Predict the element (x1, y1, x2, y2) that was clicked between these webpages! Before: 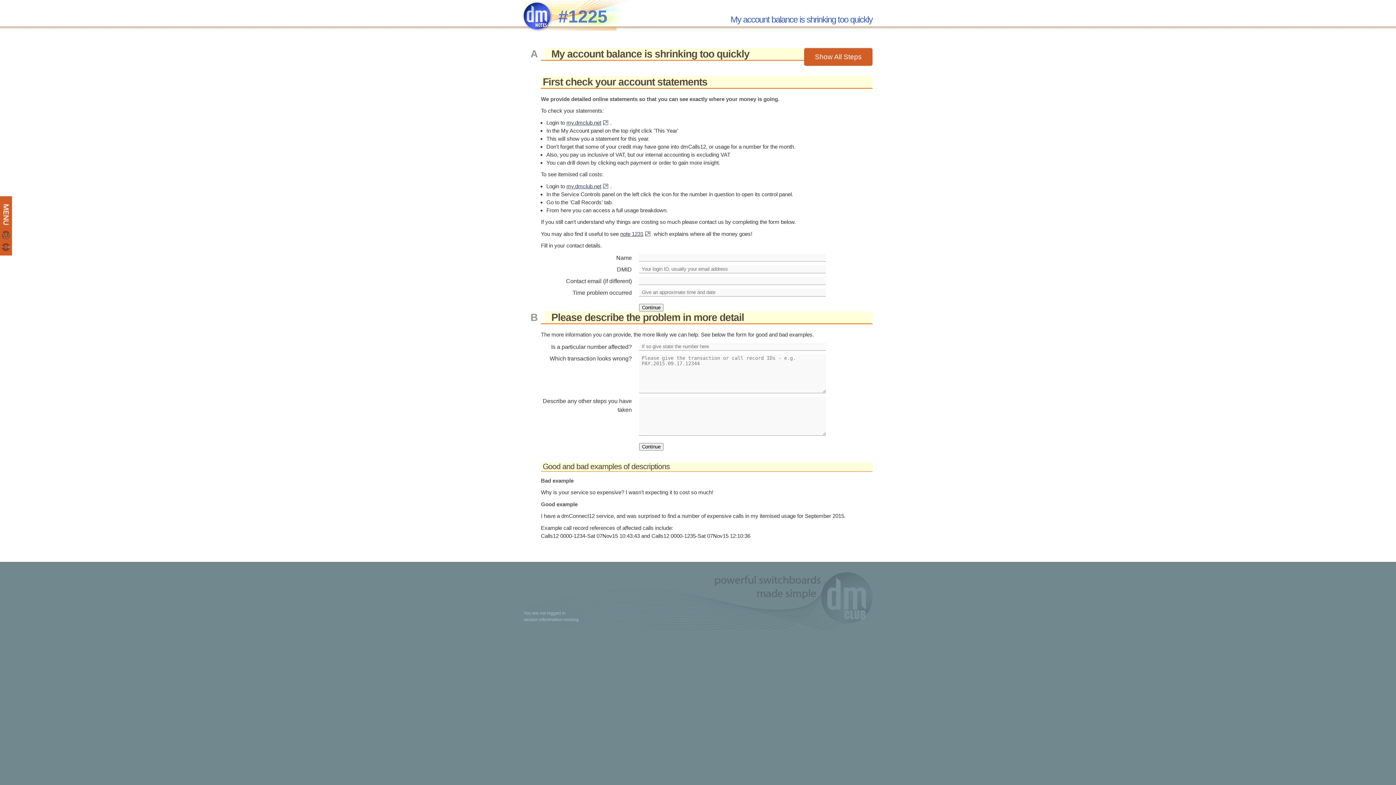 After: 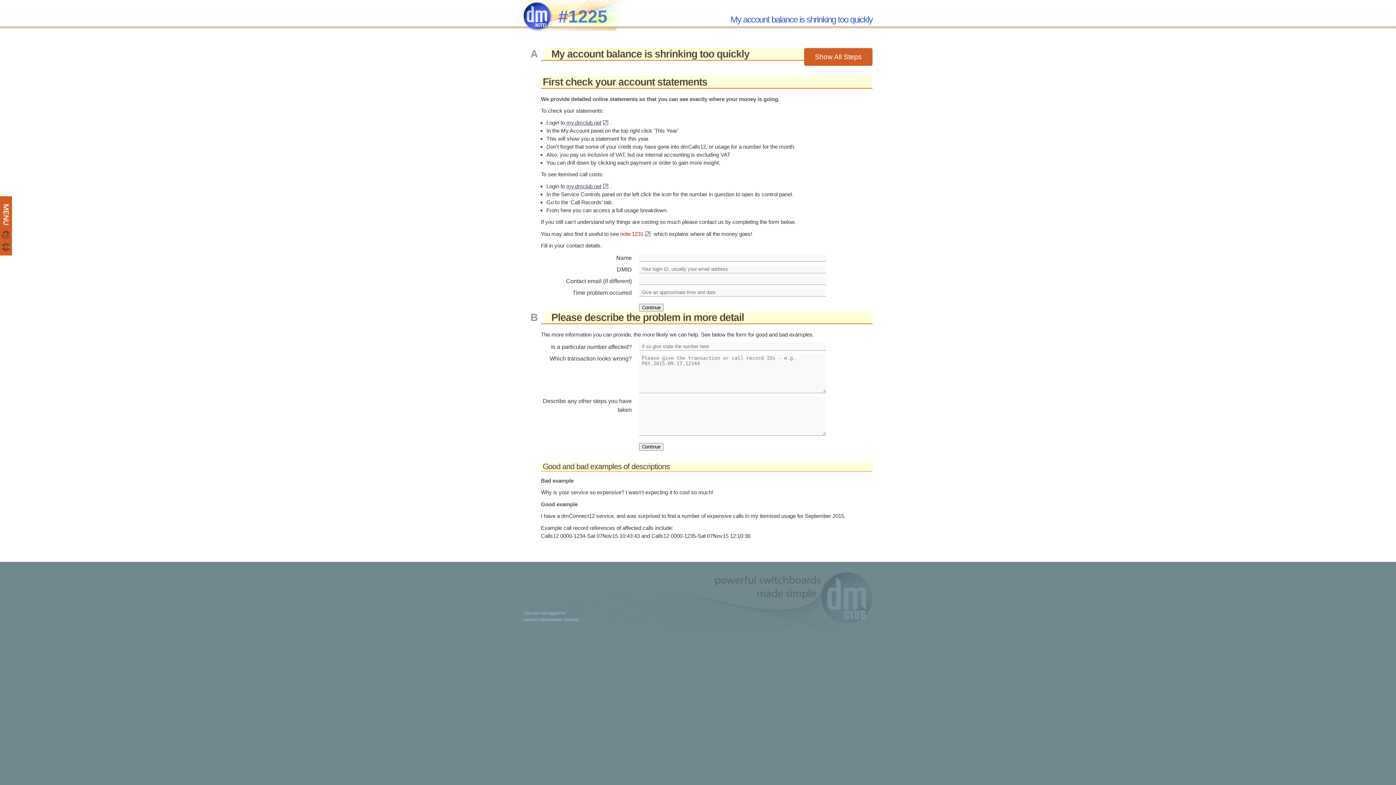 Action: label: note 1231 bbox: (620, 230, 650, 237)